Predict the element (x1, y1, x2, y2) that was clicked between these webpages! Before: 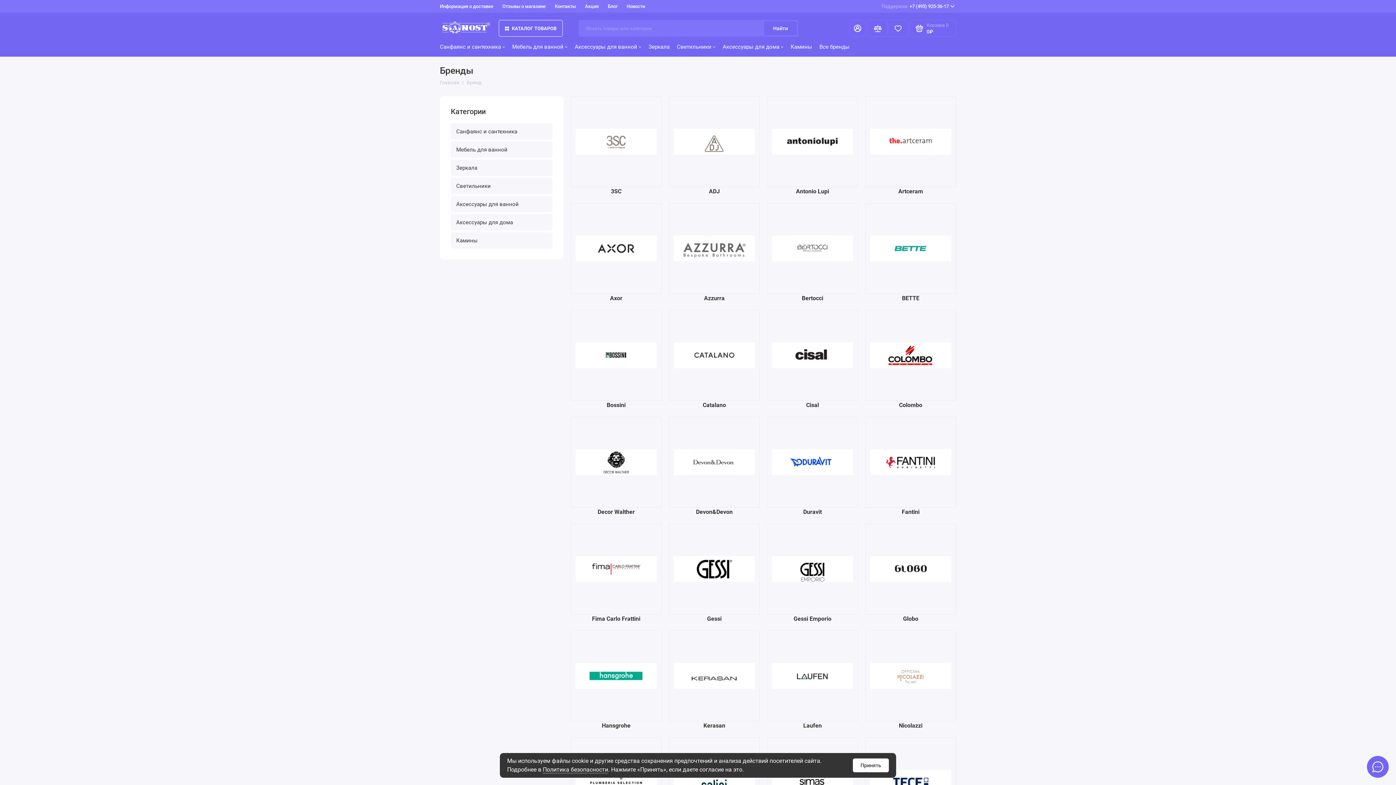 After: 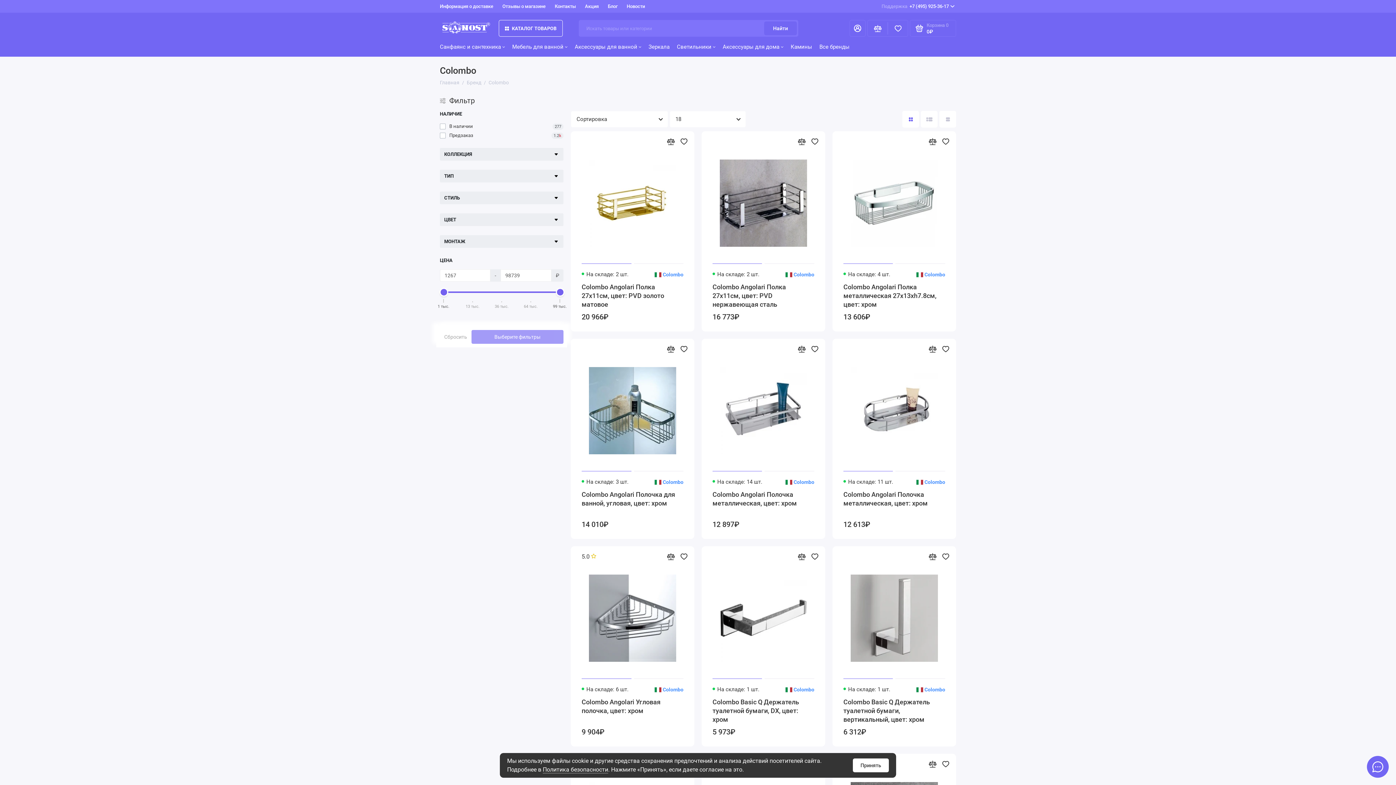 Action: bbox: (865, 310, 956, 409) label: Colombo